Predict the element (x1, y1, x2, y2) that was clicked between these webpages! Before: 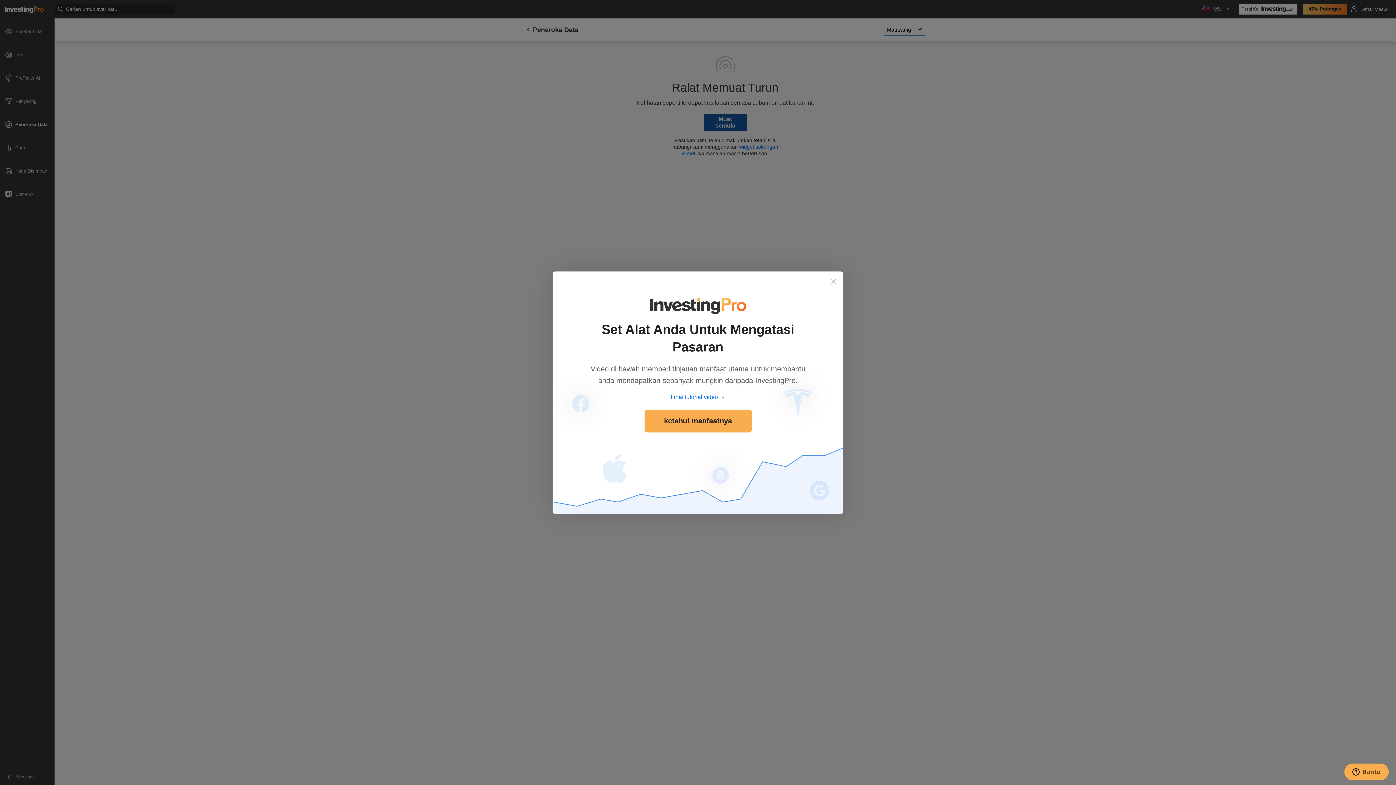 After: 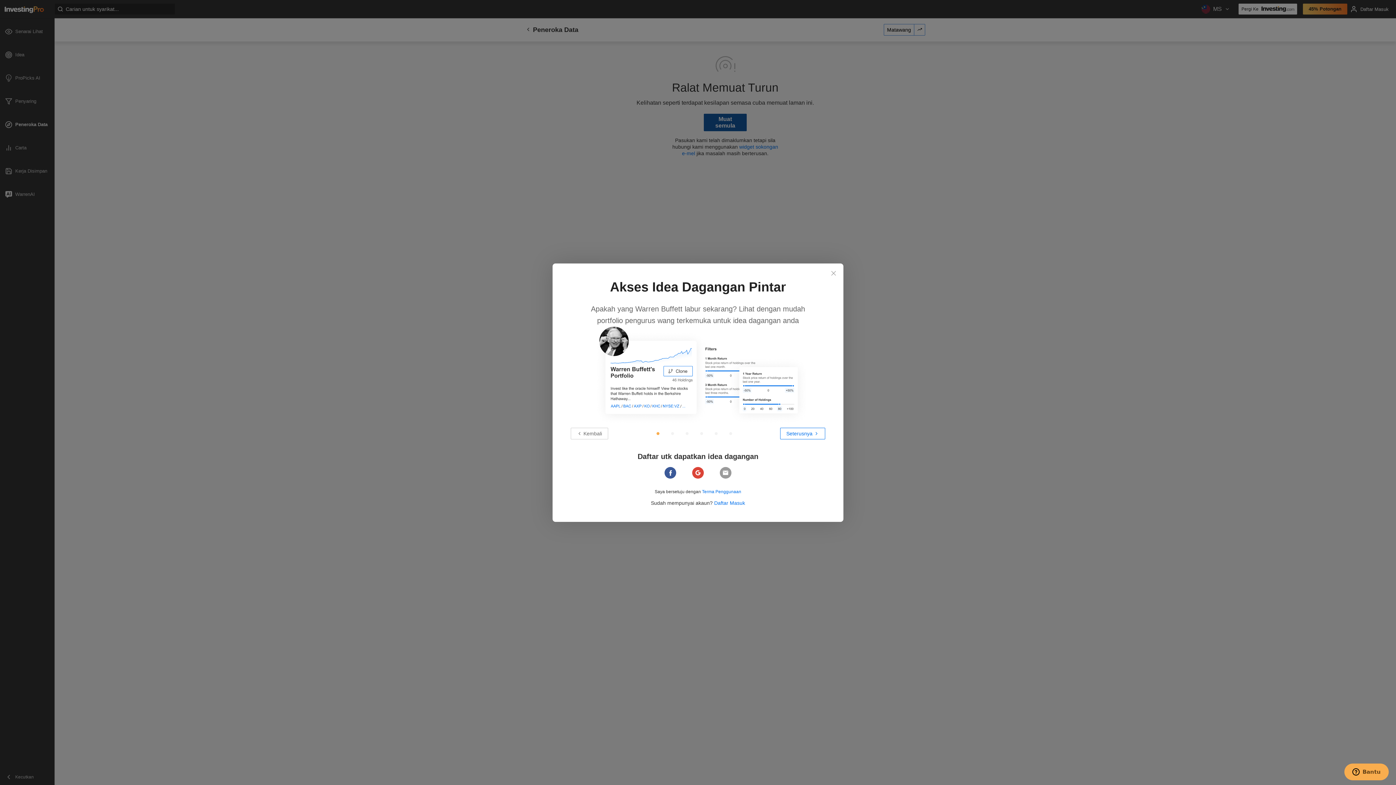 Action: bbox: (644, 409, 751, 432) label: ketahui manfaatnya